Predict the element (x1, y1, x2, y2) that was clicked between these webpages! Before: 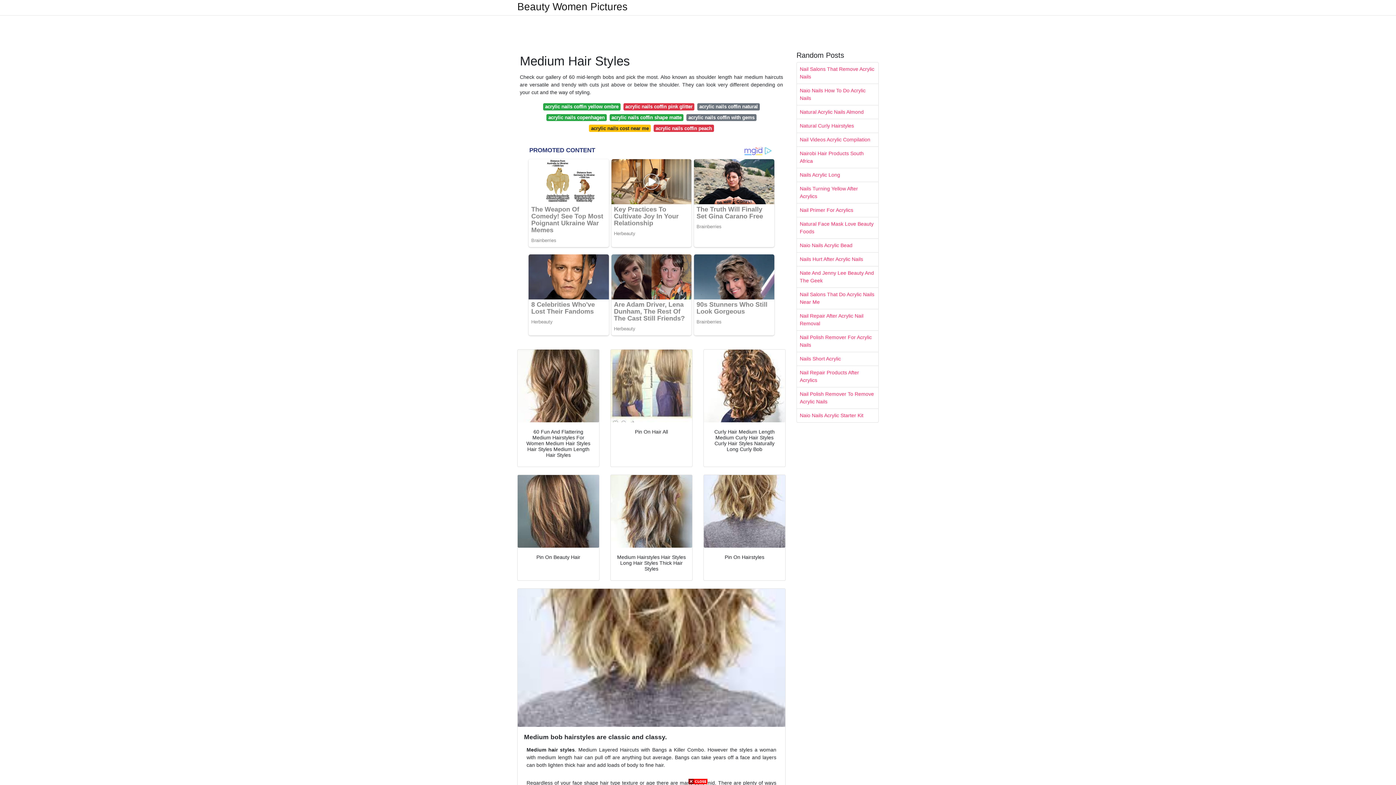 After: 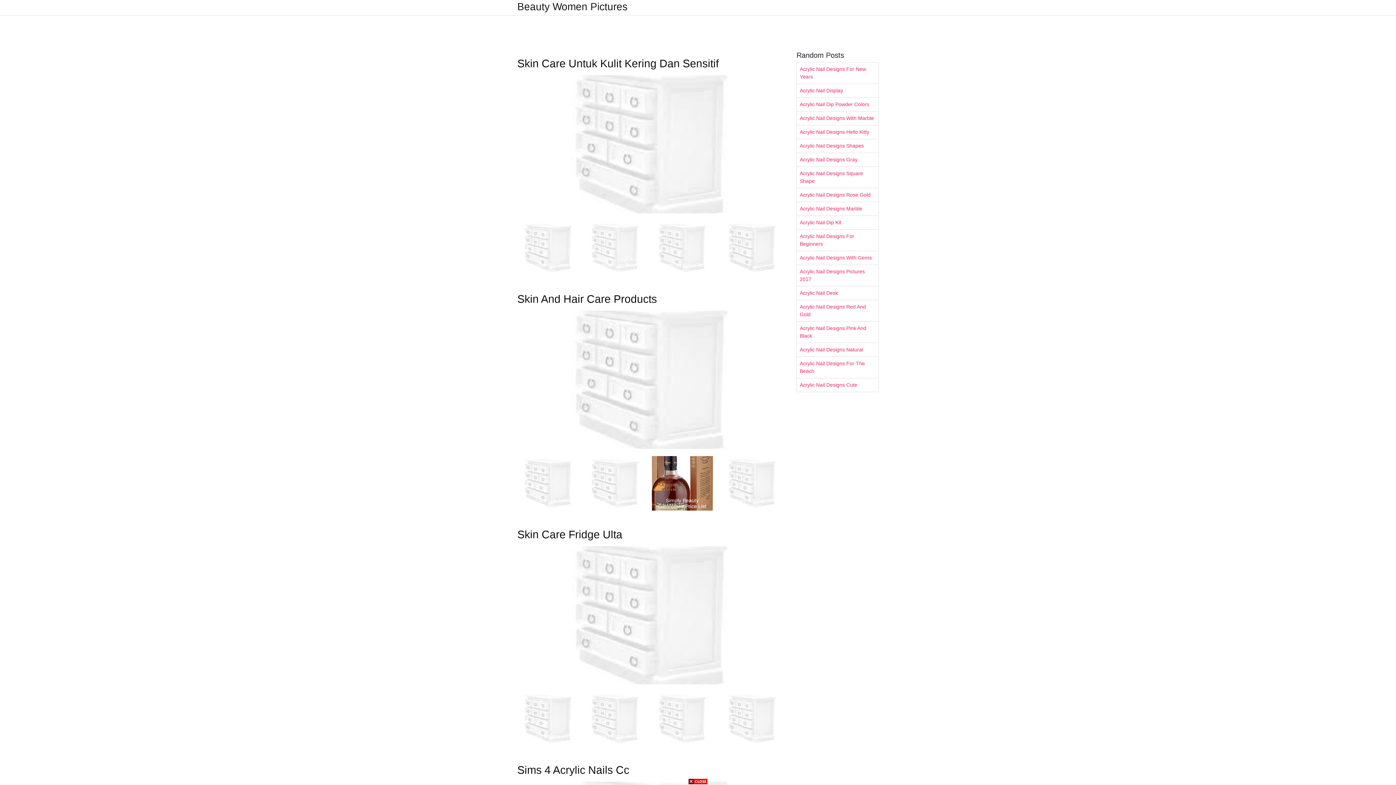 Action: label: Beauty Women Pictures bbox: (517, 2, 627, 11)